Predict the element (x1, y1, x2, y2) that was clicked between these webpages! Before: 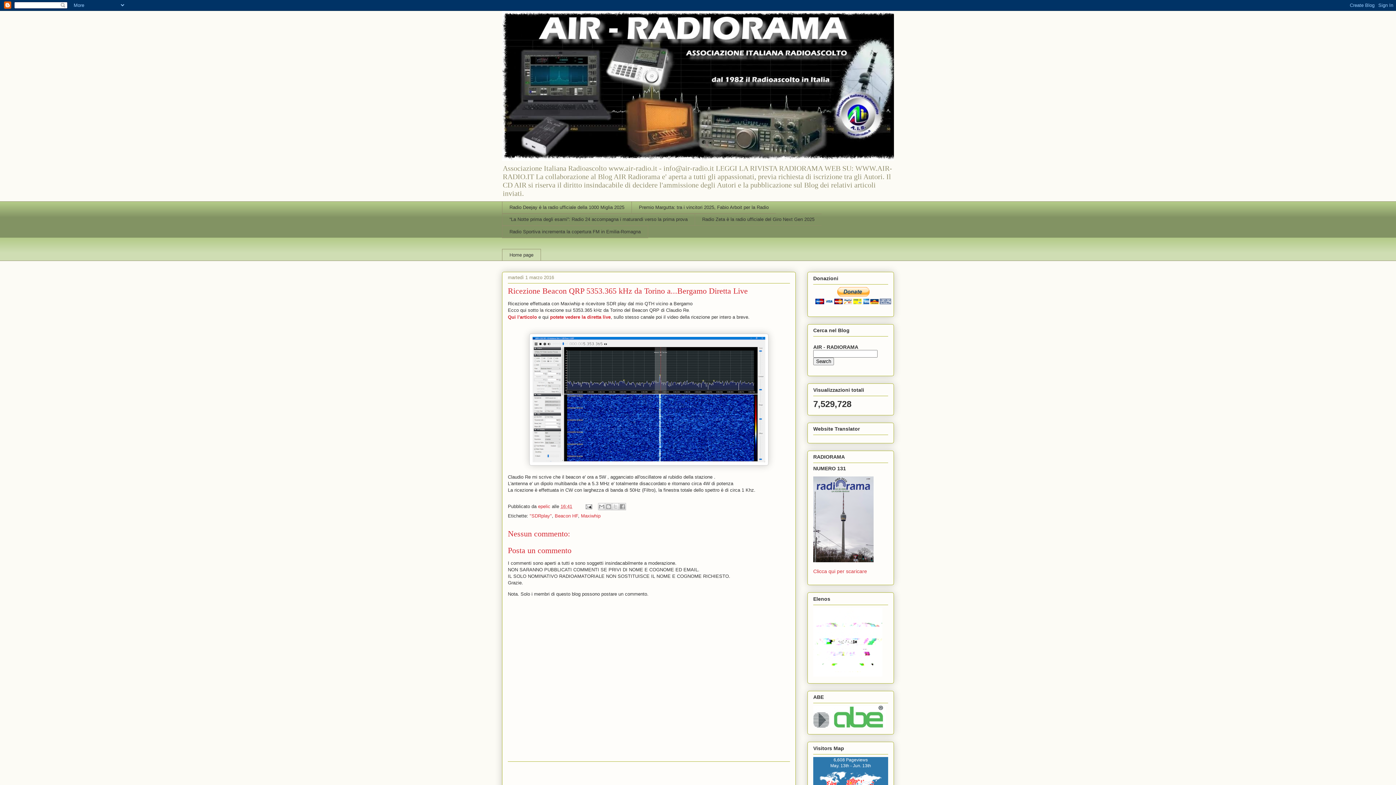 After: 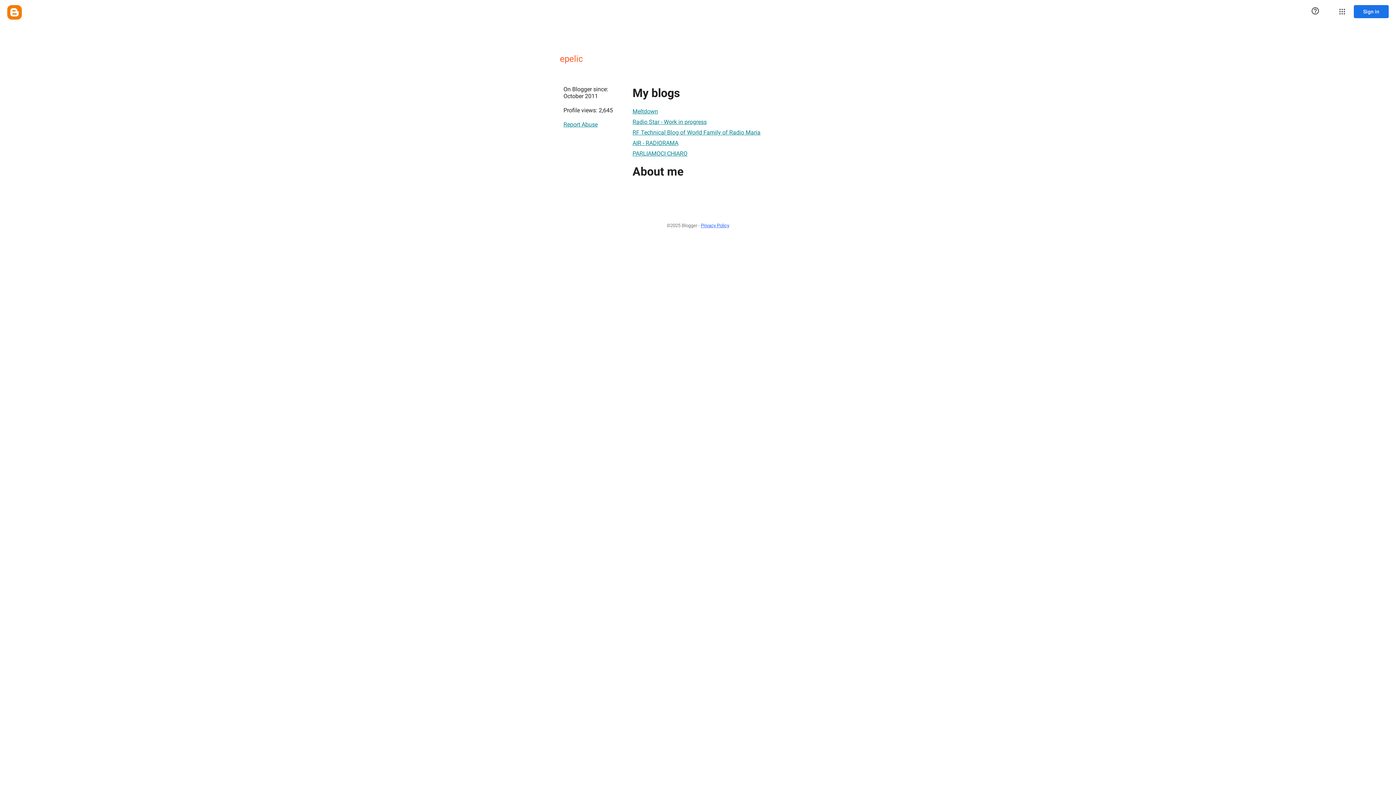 Action: bbox: (538, 503, 552, 509) label: epelic 